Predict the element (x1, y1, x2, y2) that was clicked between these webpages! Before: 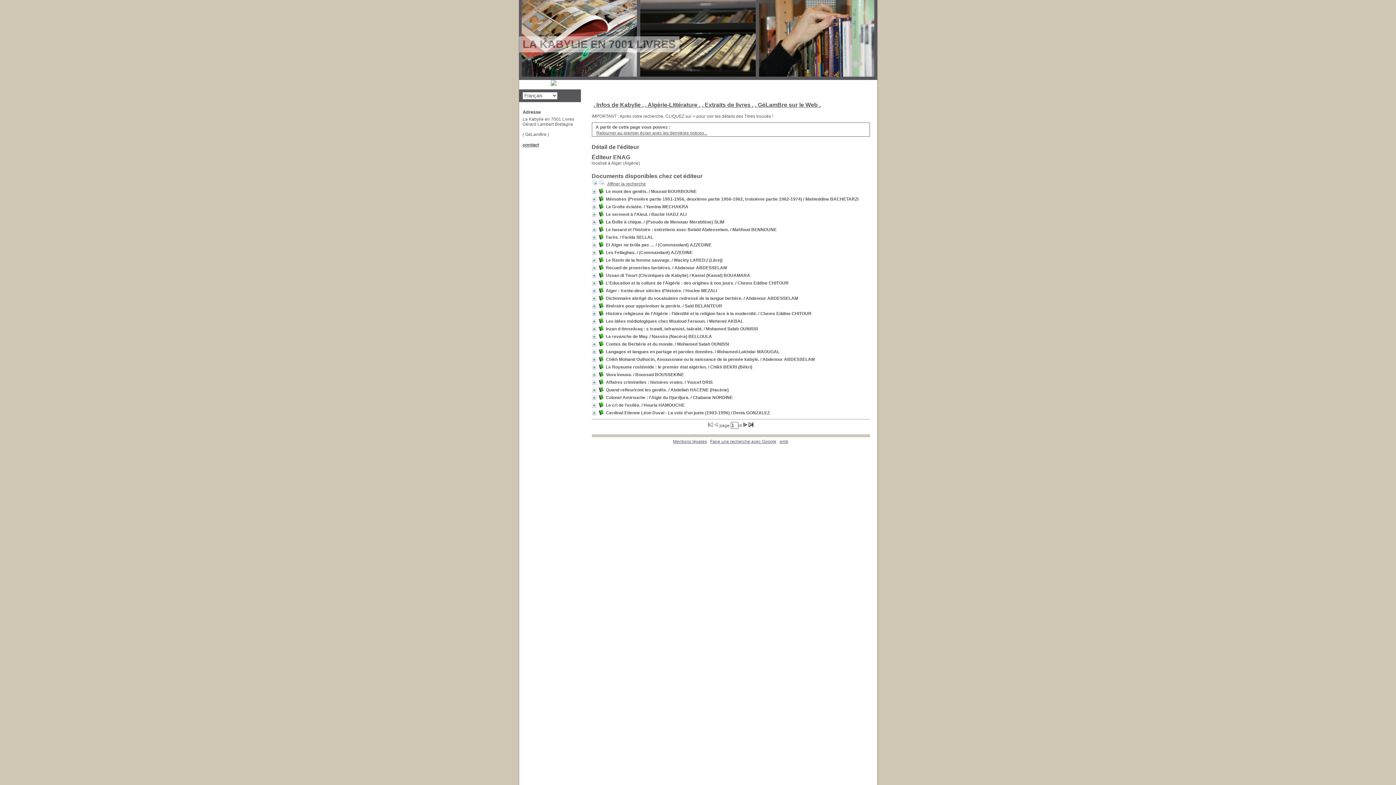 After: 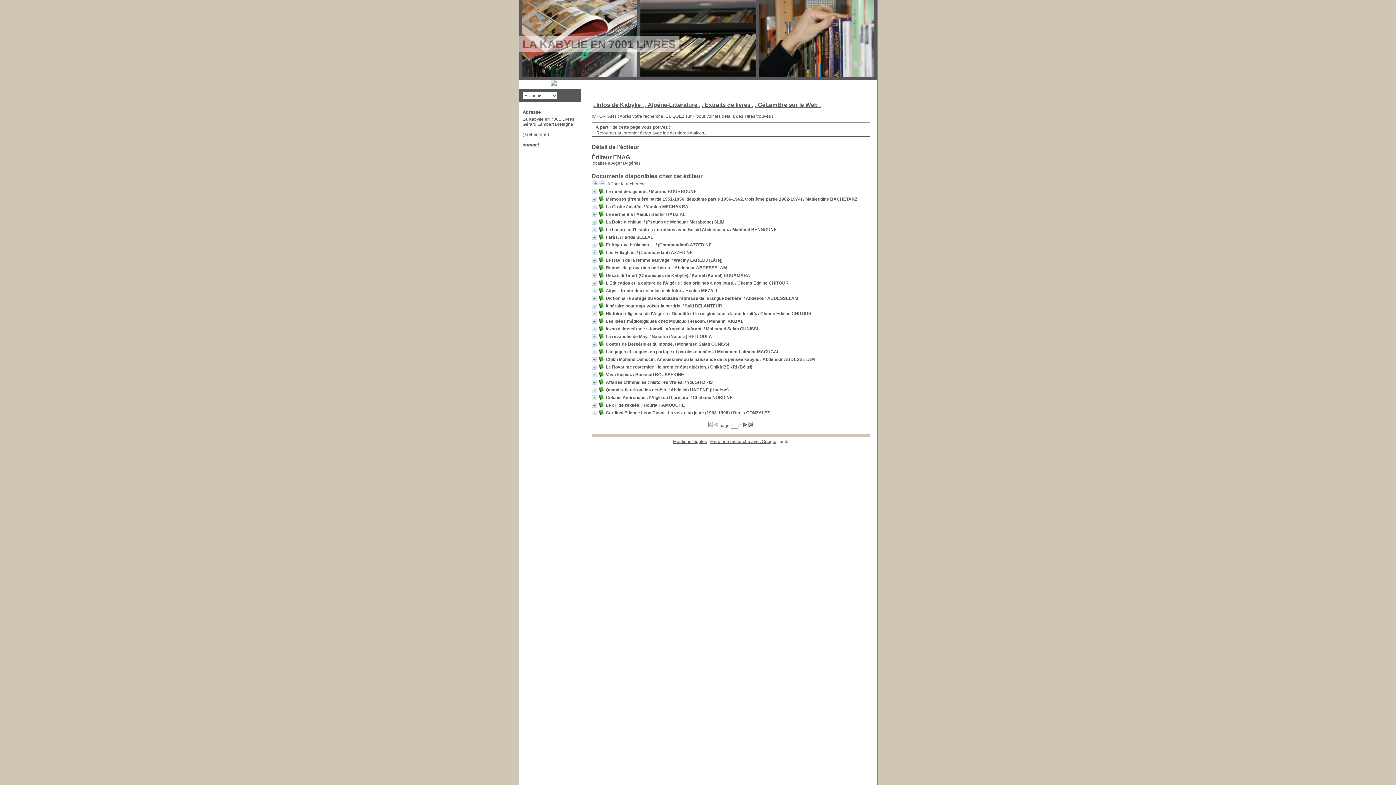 Action: label: pmb bbox: (779, 439, 788, 444)